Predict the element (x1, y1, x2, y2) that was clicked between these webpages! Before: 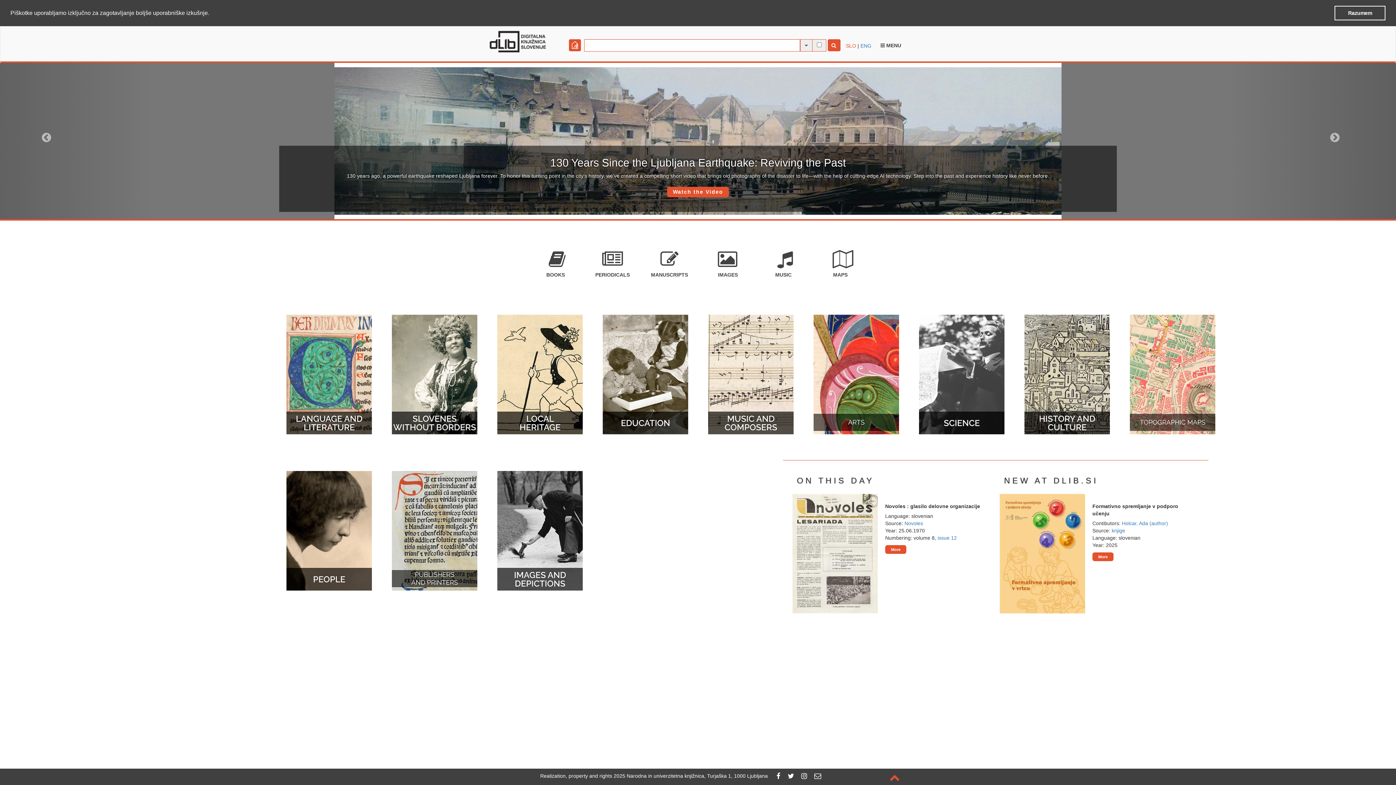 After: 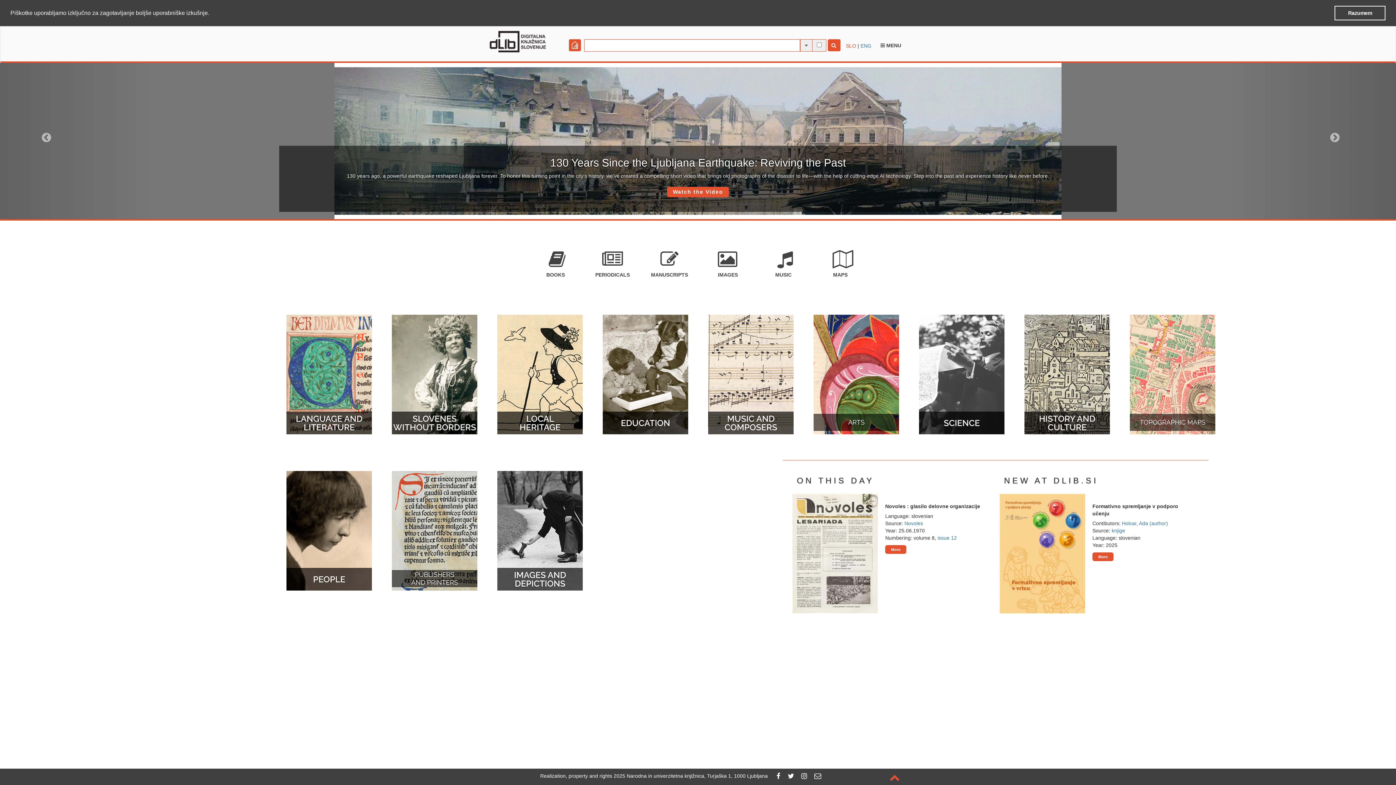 Action: bbox: (776, 773, 780, 779)